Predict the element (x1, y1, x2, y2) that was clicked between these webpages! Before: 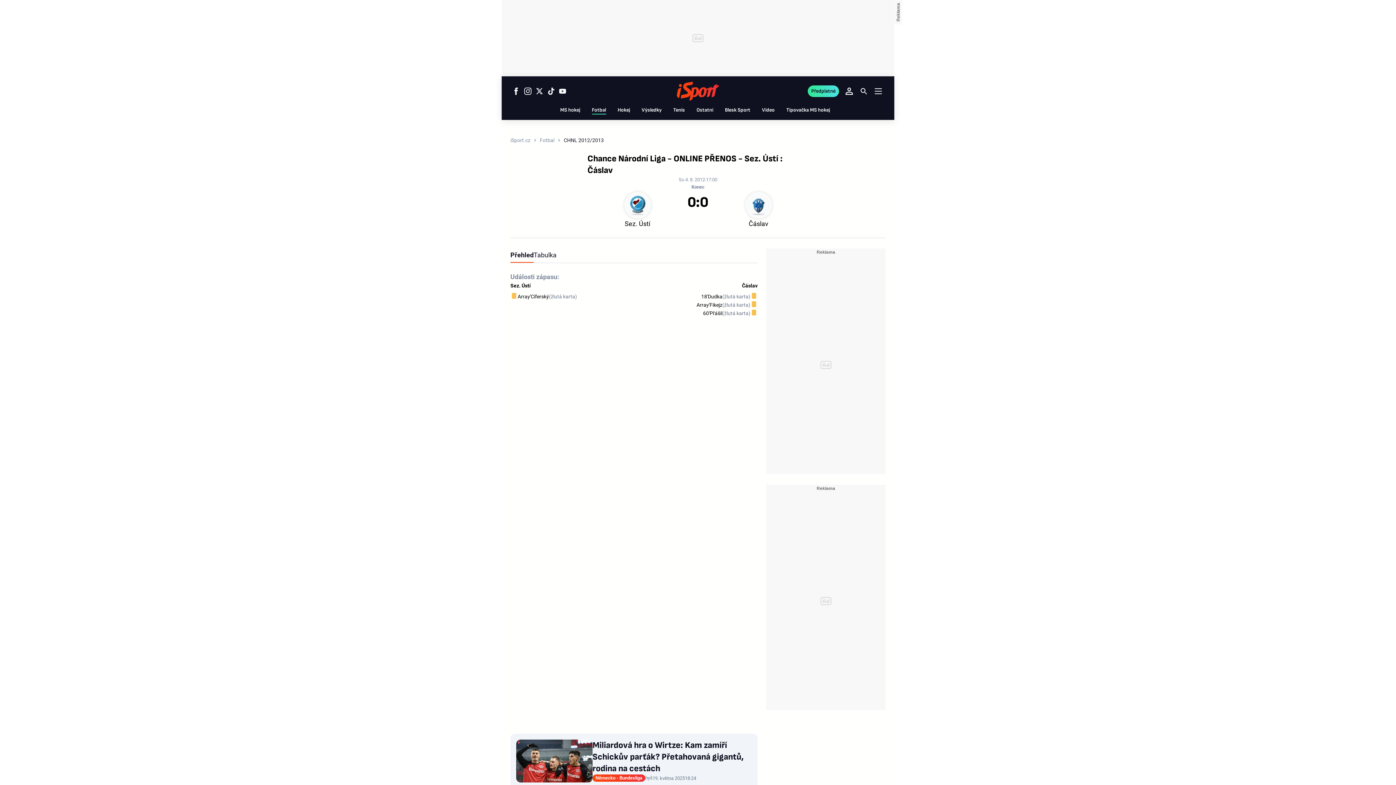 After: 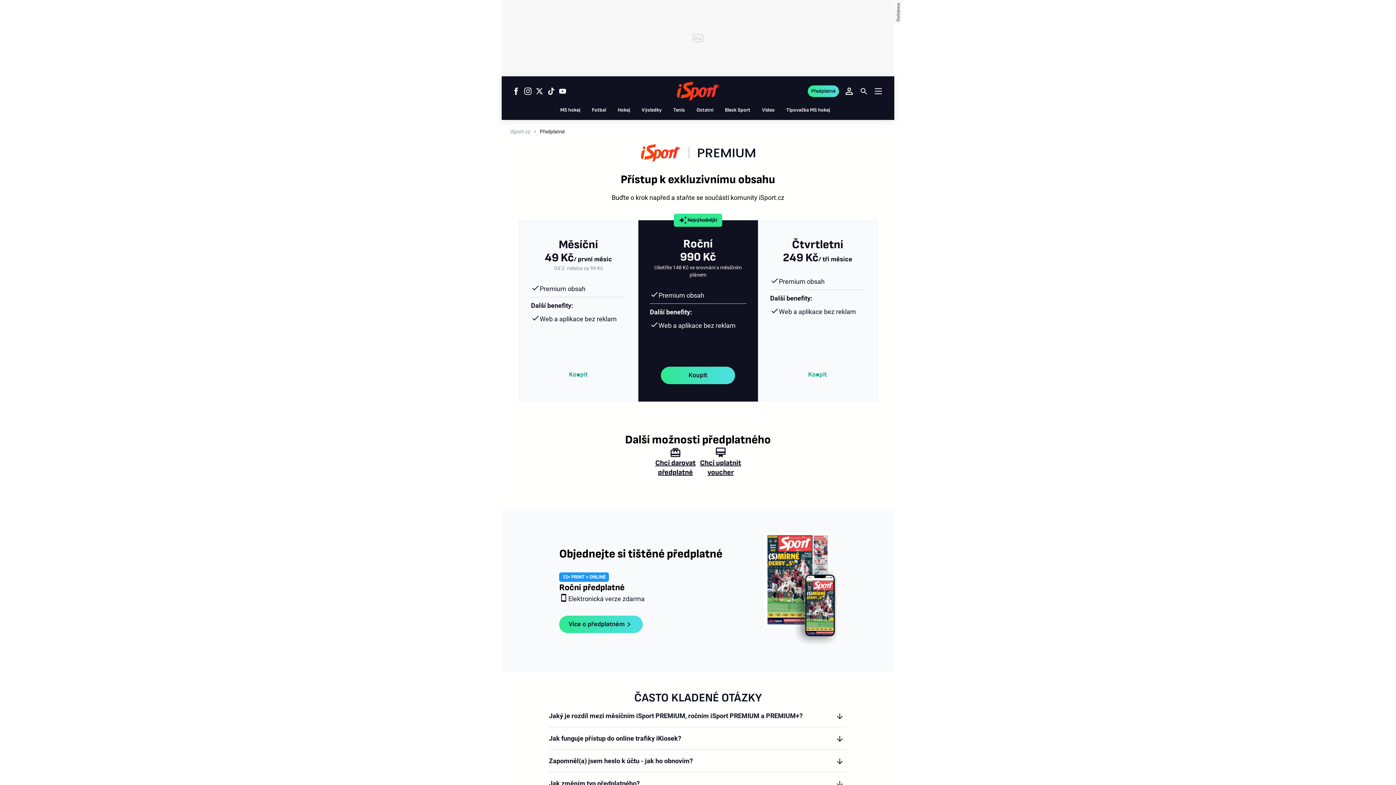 Action: bbox: (808, 85, 839, 96) label: Předplatné